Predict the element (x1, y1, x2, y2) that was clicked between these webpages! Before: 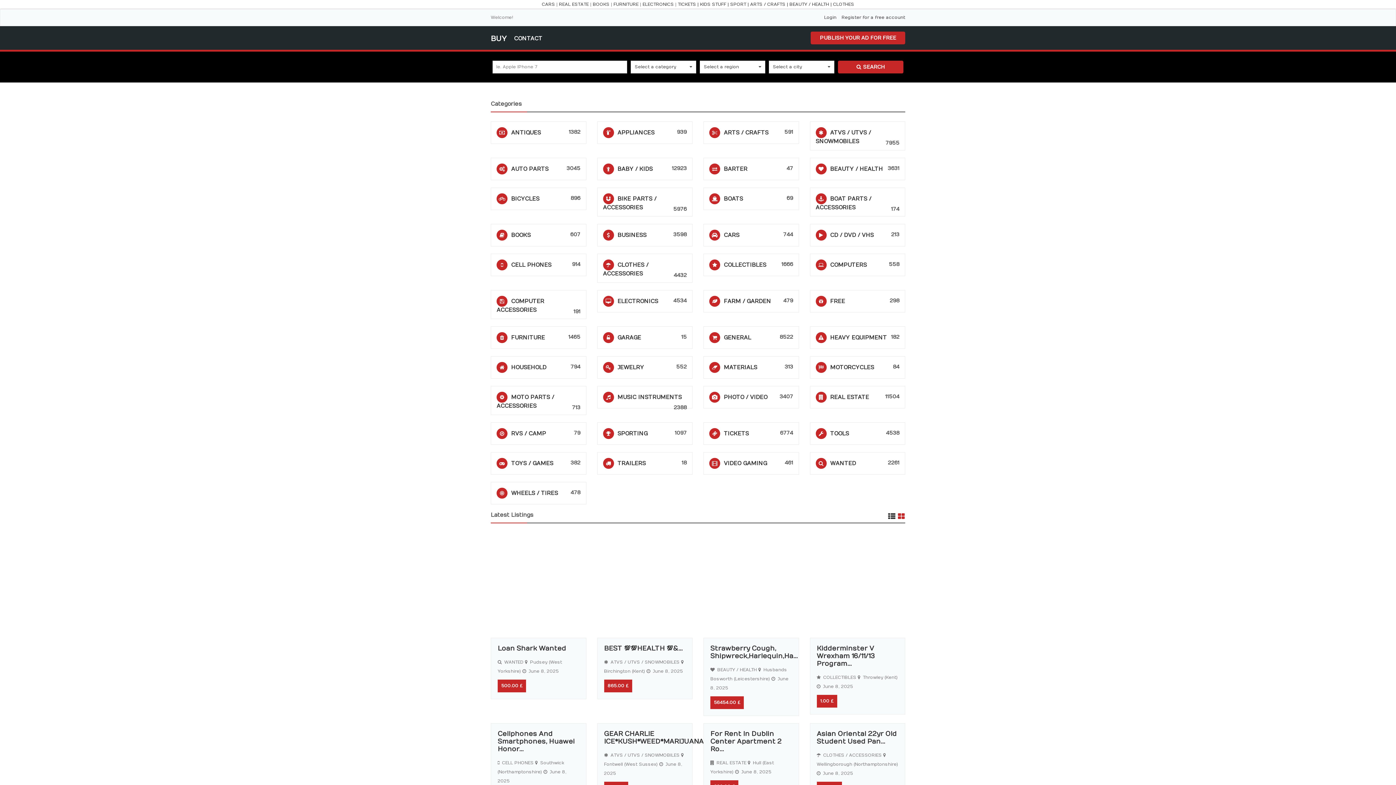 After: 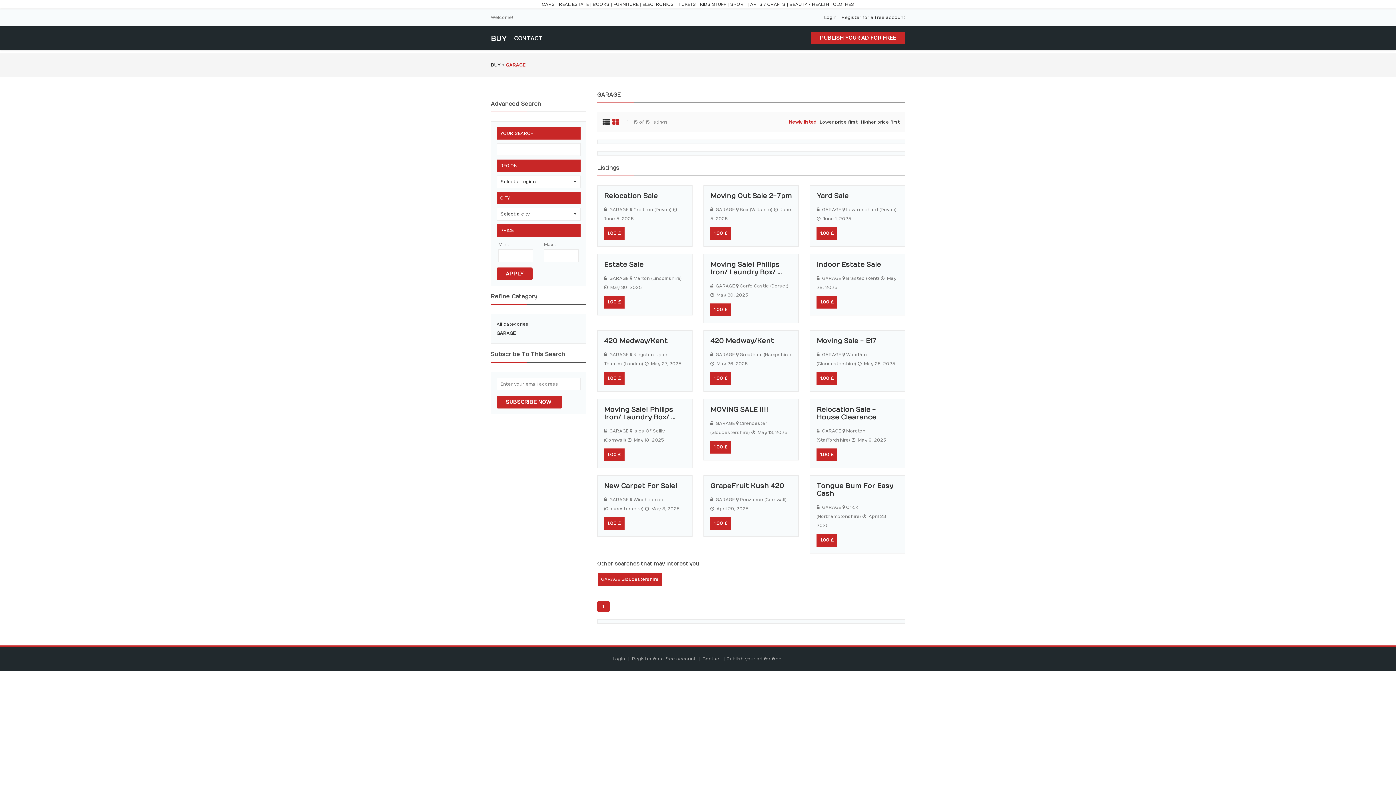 Action: bbox: (617, 334, 641, 341) label: GARAGE